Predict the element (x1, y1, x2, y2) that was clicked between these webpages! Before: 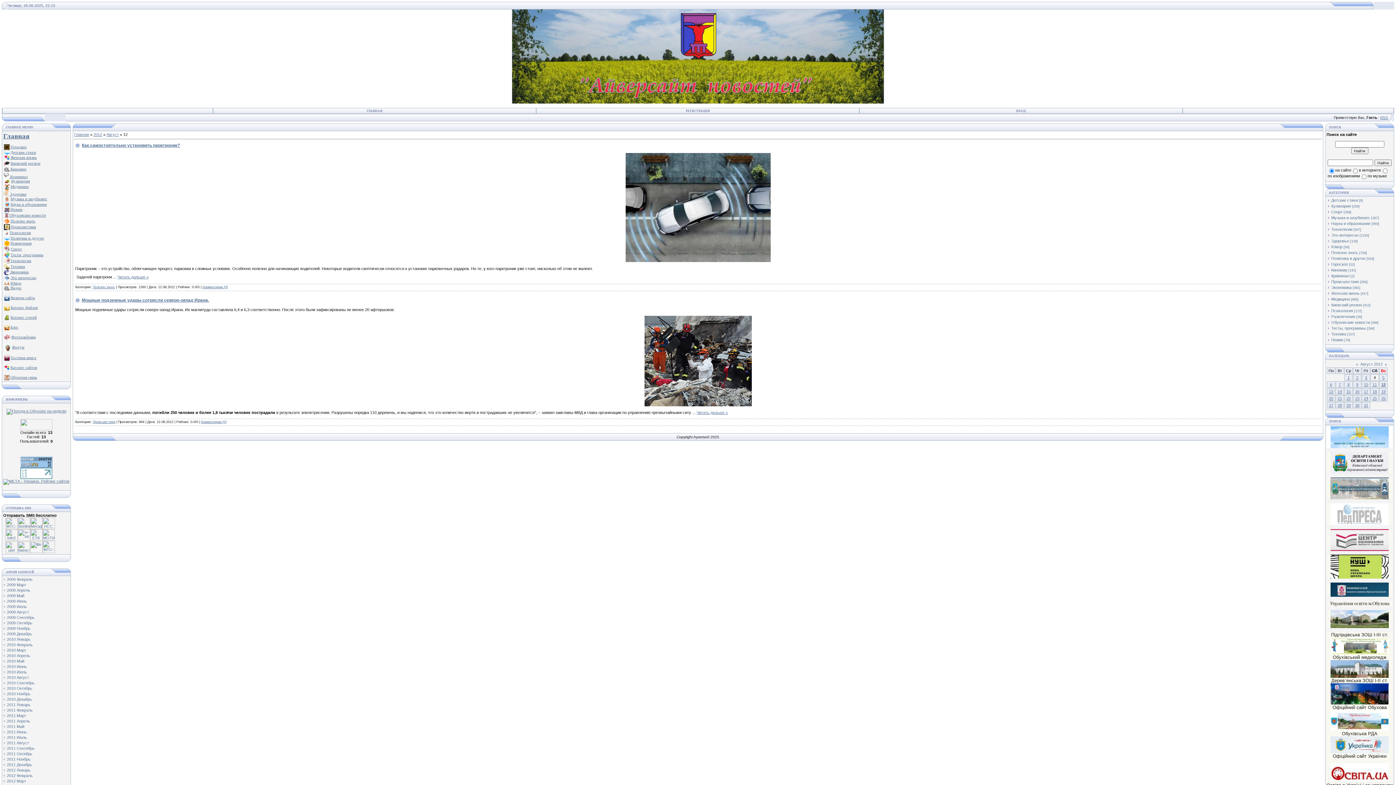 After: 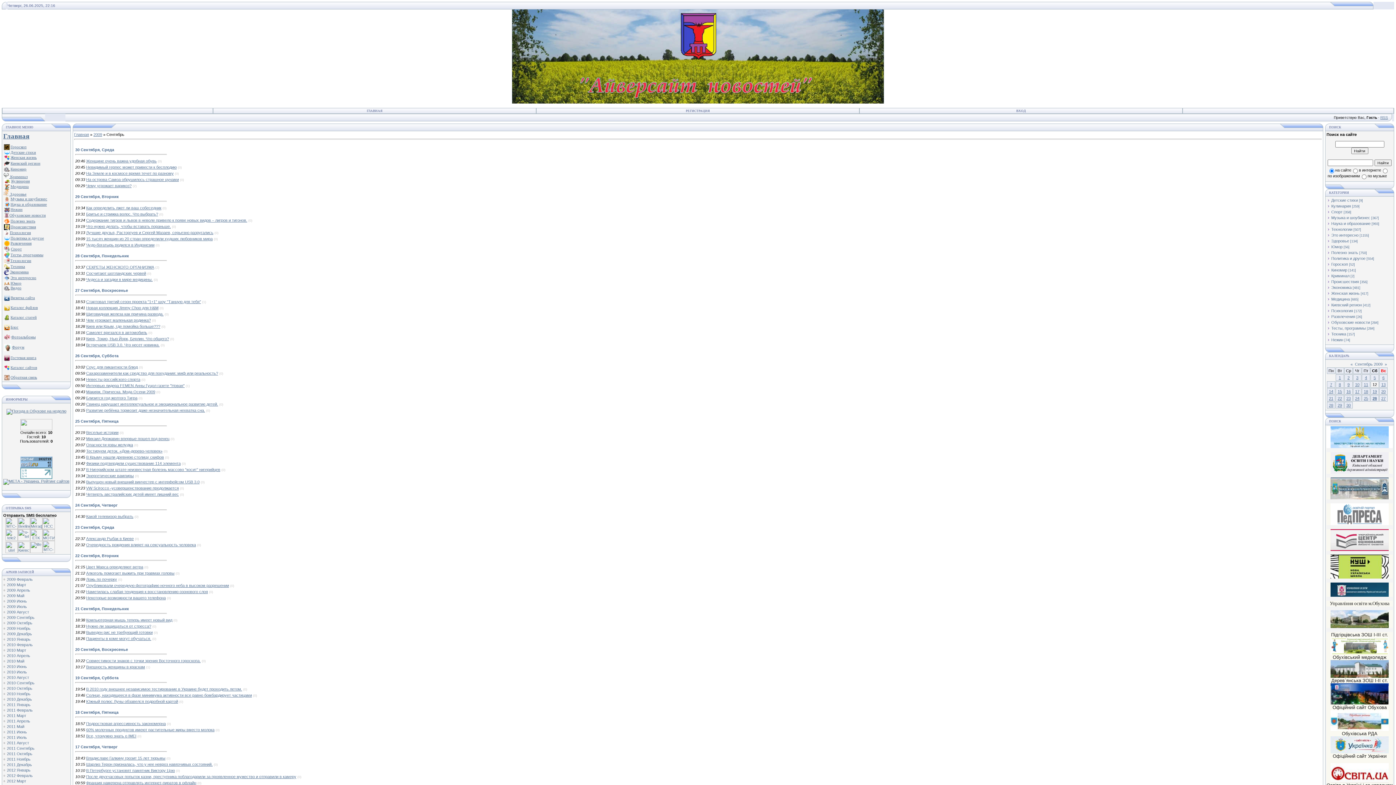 Action: label: 2009 Сентябрь bbox: (6, 615, 34, 620)